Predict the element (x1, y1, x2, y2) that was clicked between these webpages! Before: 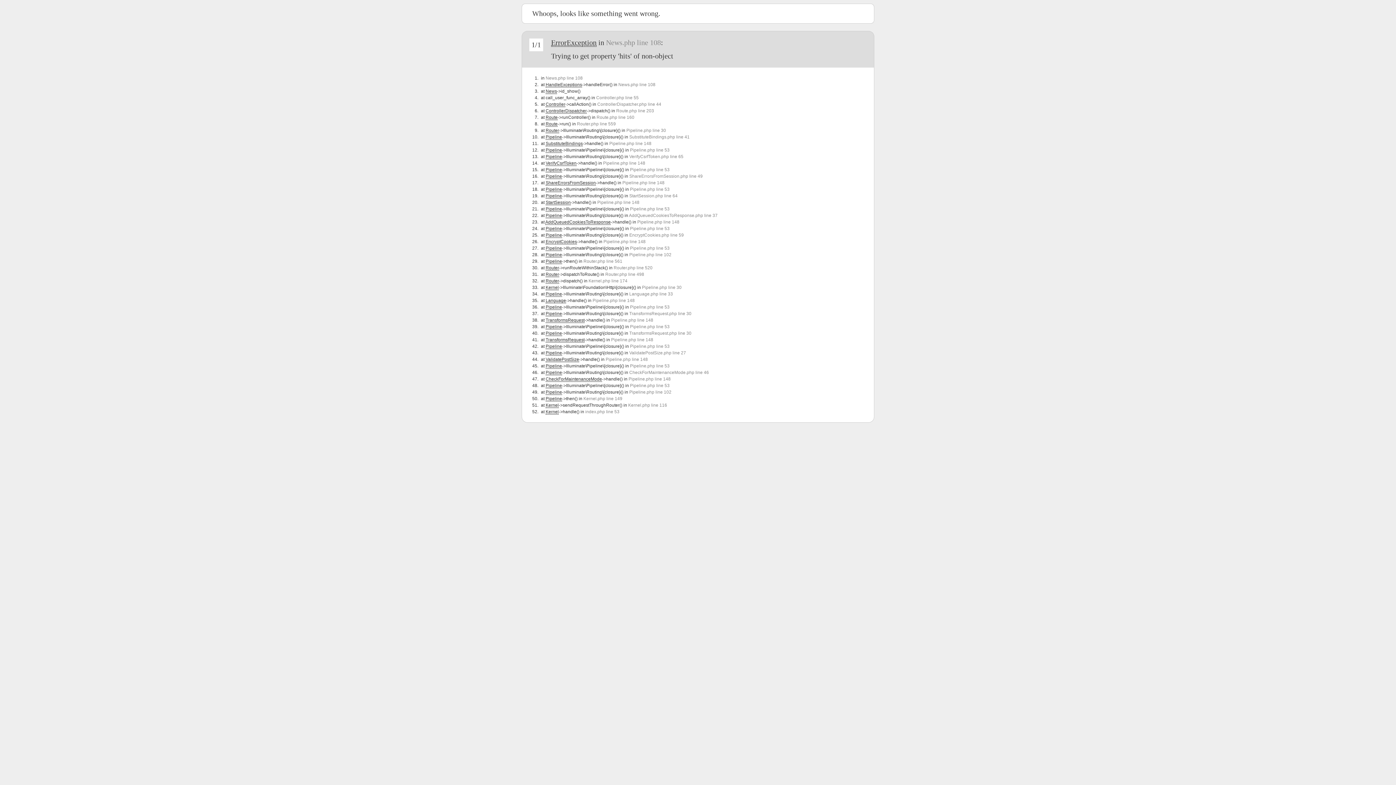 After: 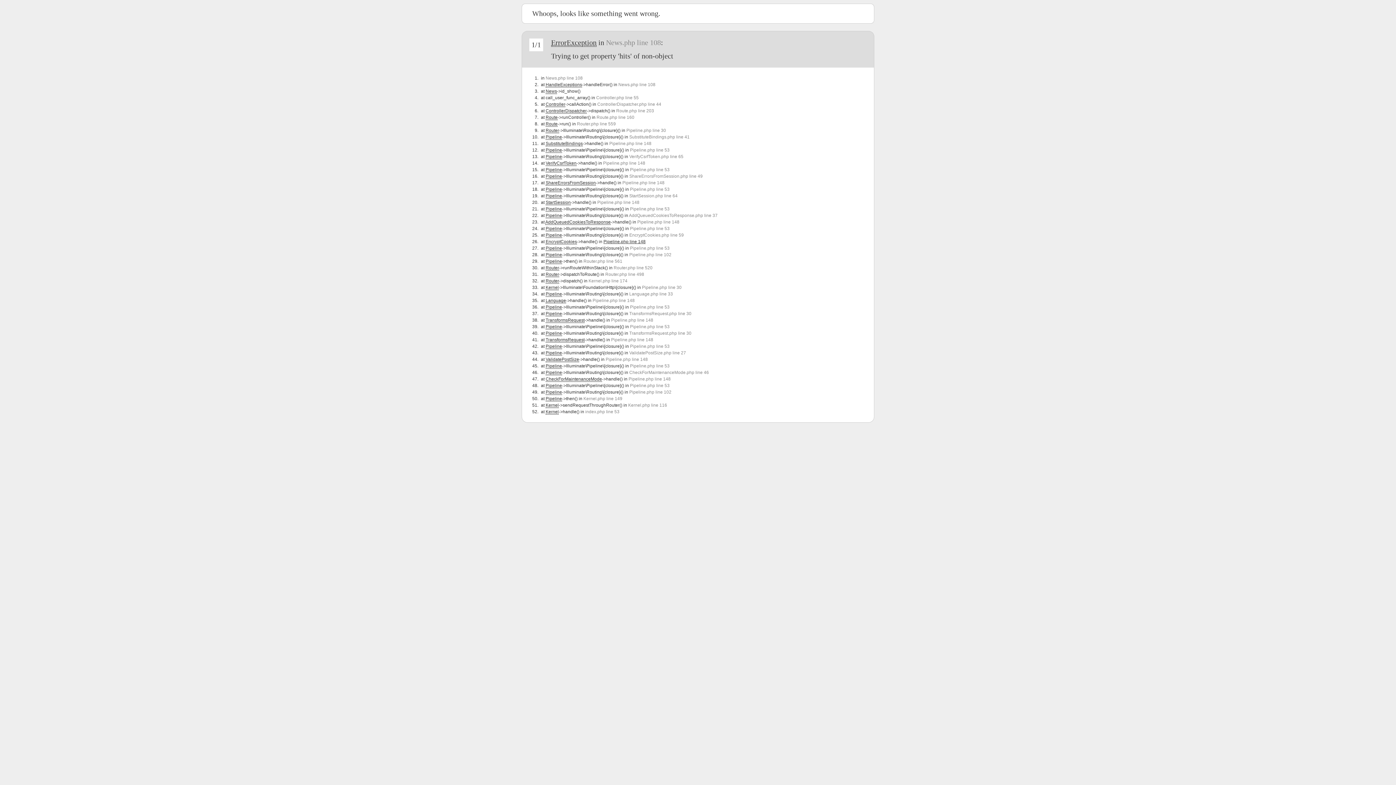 Action: bbox: (603, 239, 645, 244) label: Pipeline.php line 148